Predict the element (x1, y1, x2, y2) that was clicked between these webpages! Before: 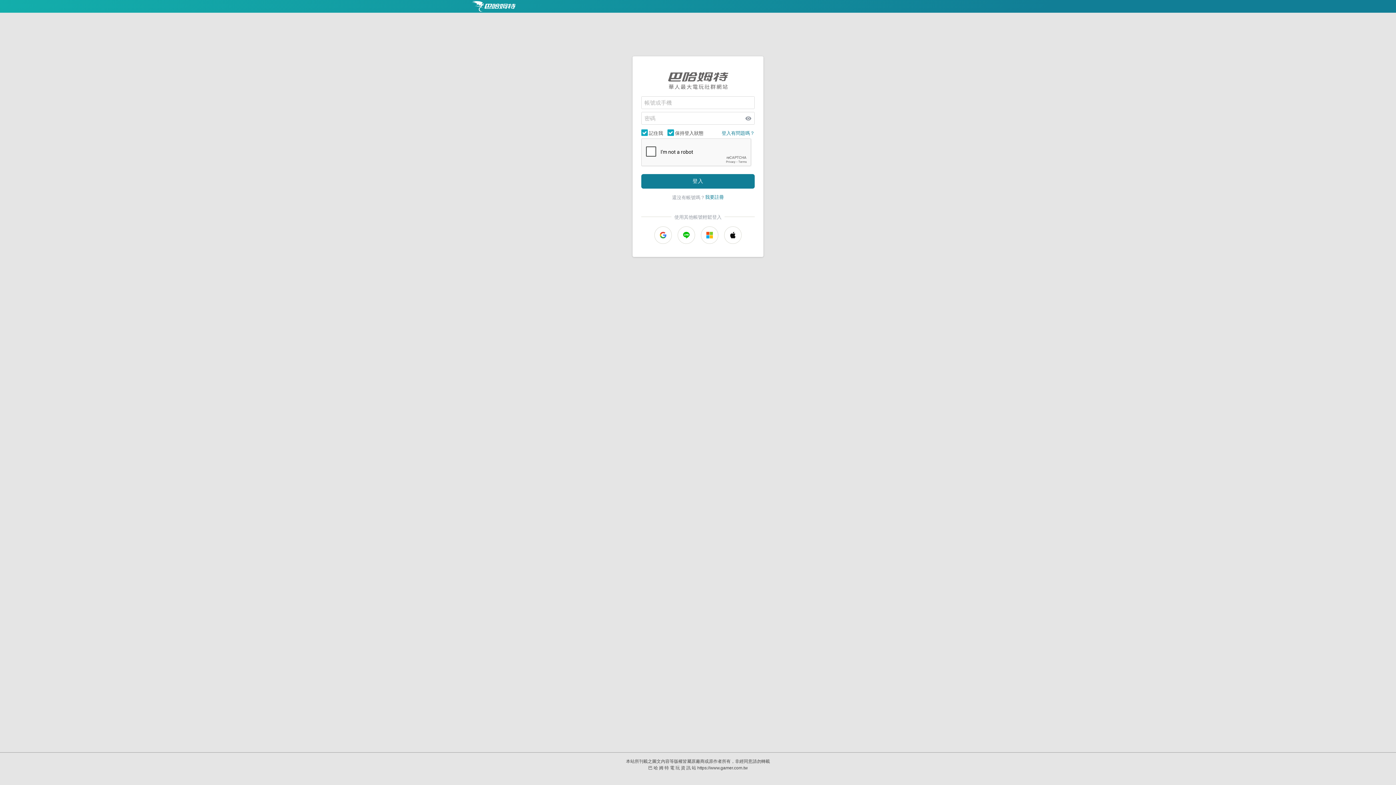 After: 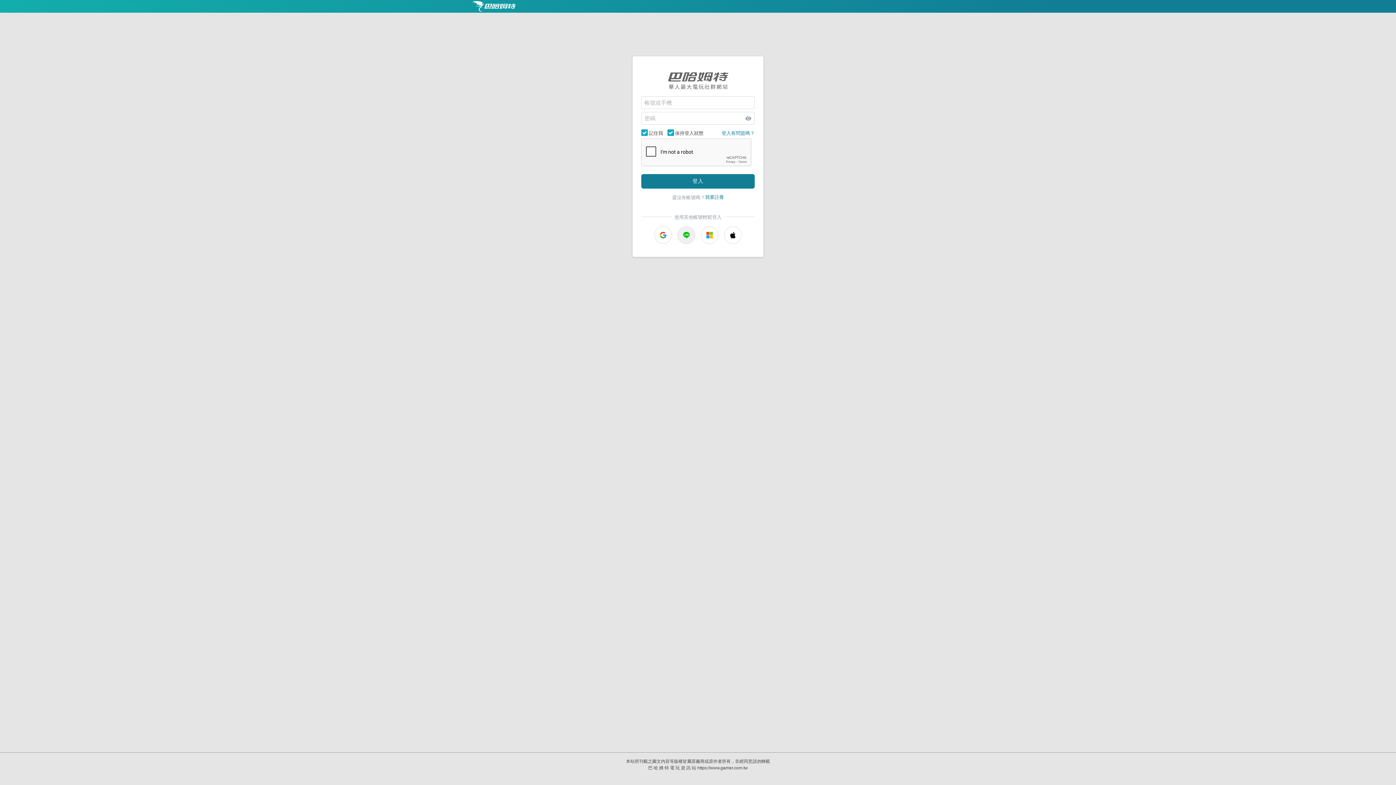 Action: bbox: (677, 226, 695, 243)